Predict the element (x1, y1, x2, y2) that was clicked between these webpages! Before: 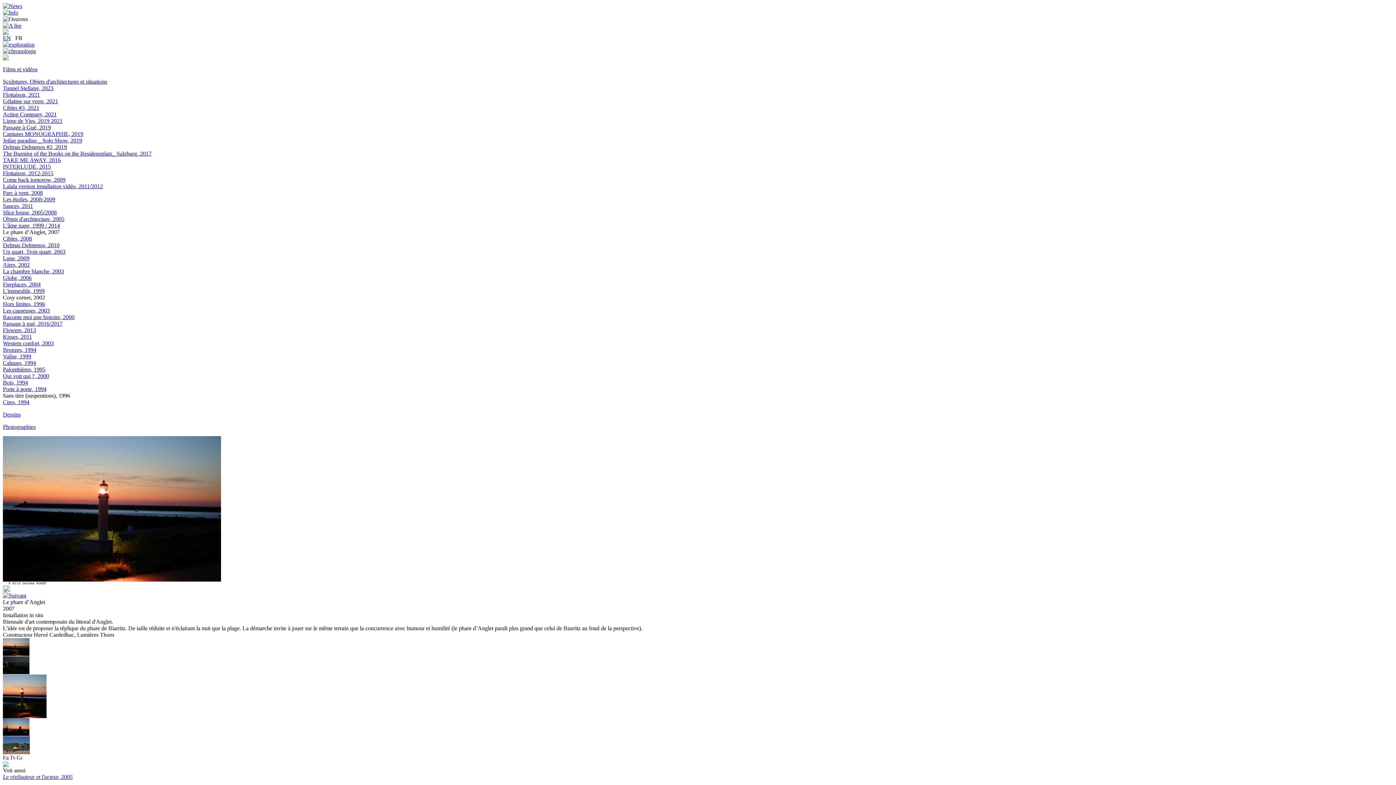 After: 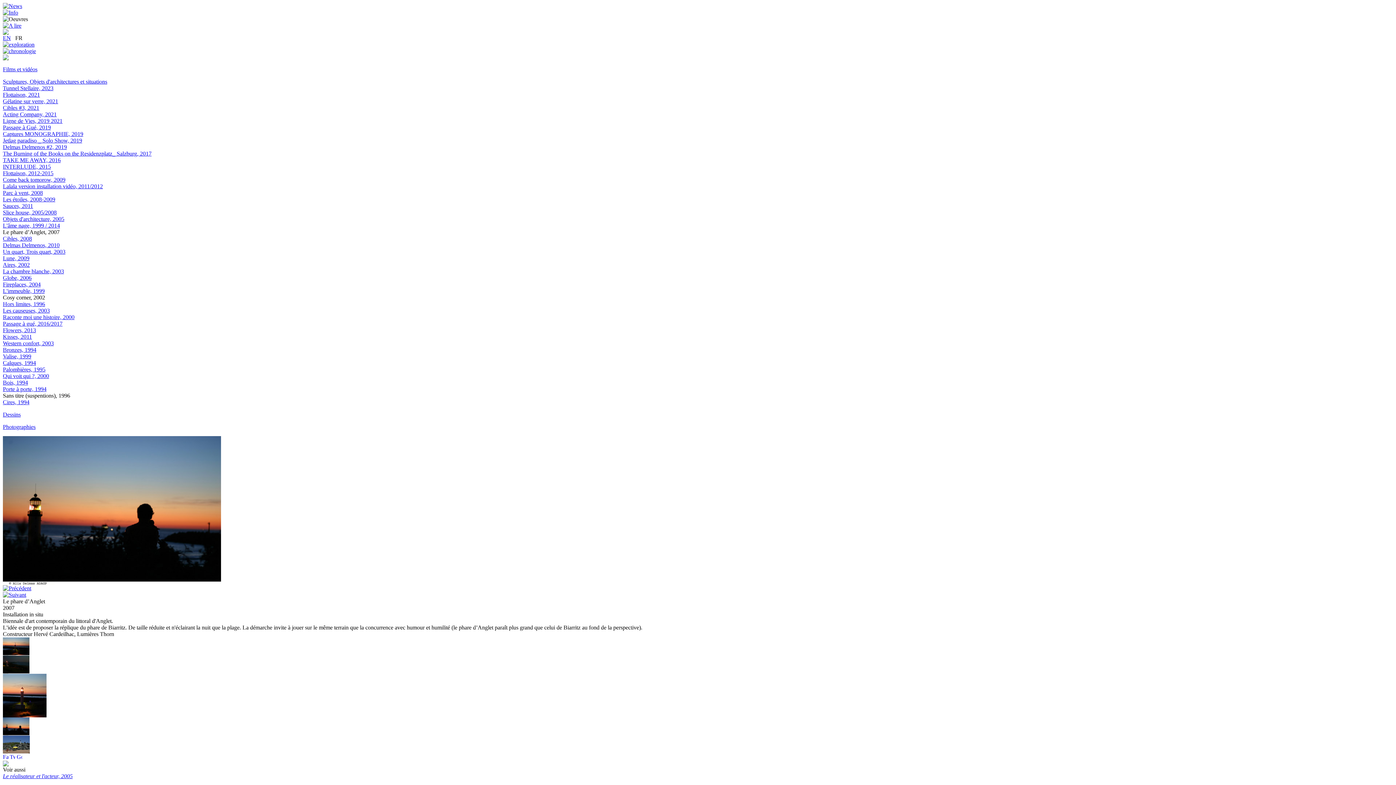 Action: bbox: (2, 731, 29, 737)